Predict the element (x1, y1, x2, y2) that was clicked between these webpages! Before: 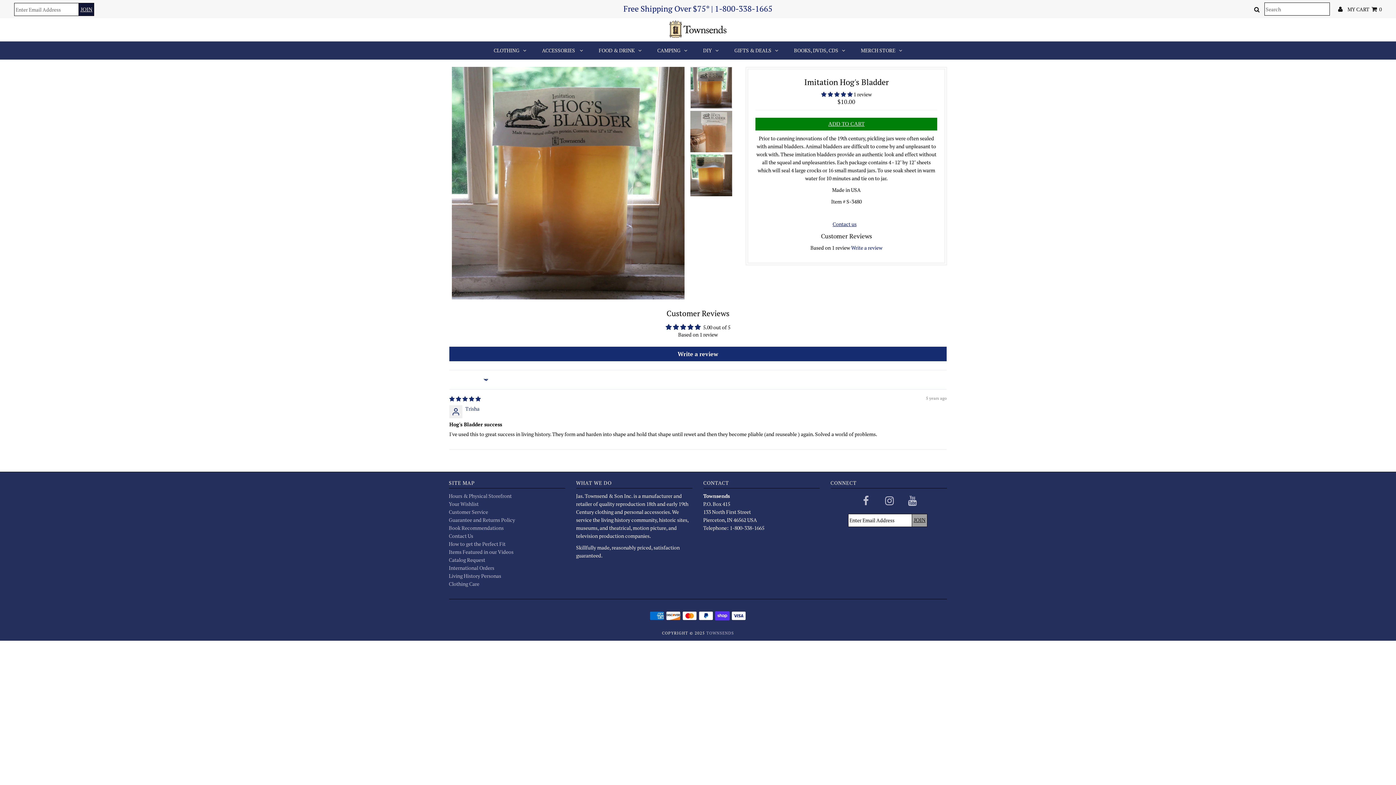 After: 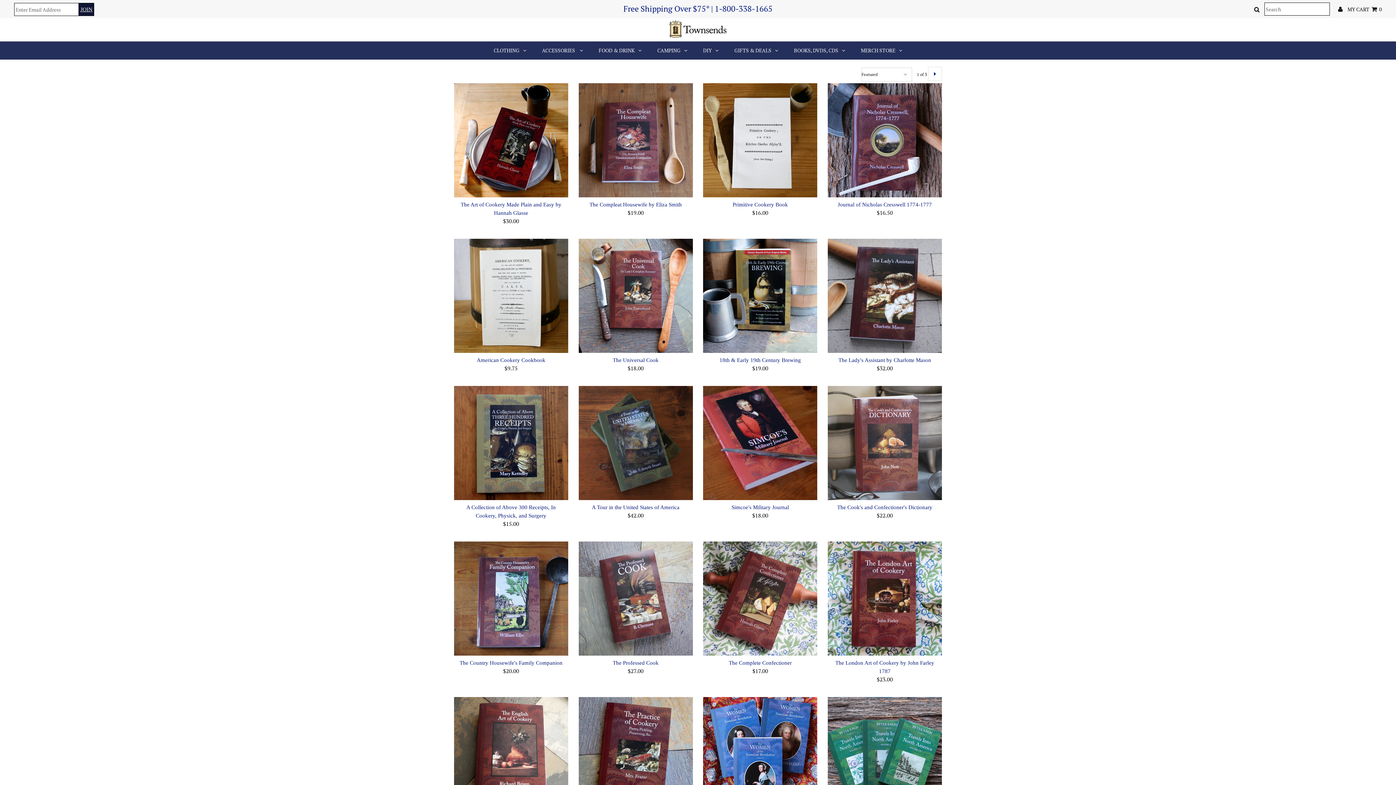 Action: label: BOOKS, DVDS, CDS bbox: (786, 41, 852, 59)